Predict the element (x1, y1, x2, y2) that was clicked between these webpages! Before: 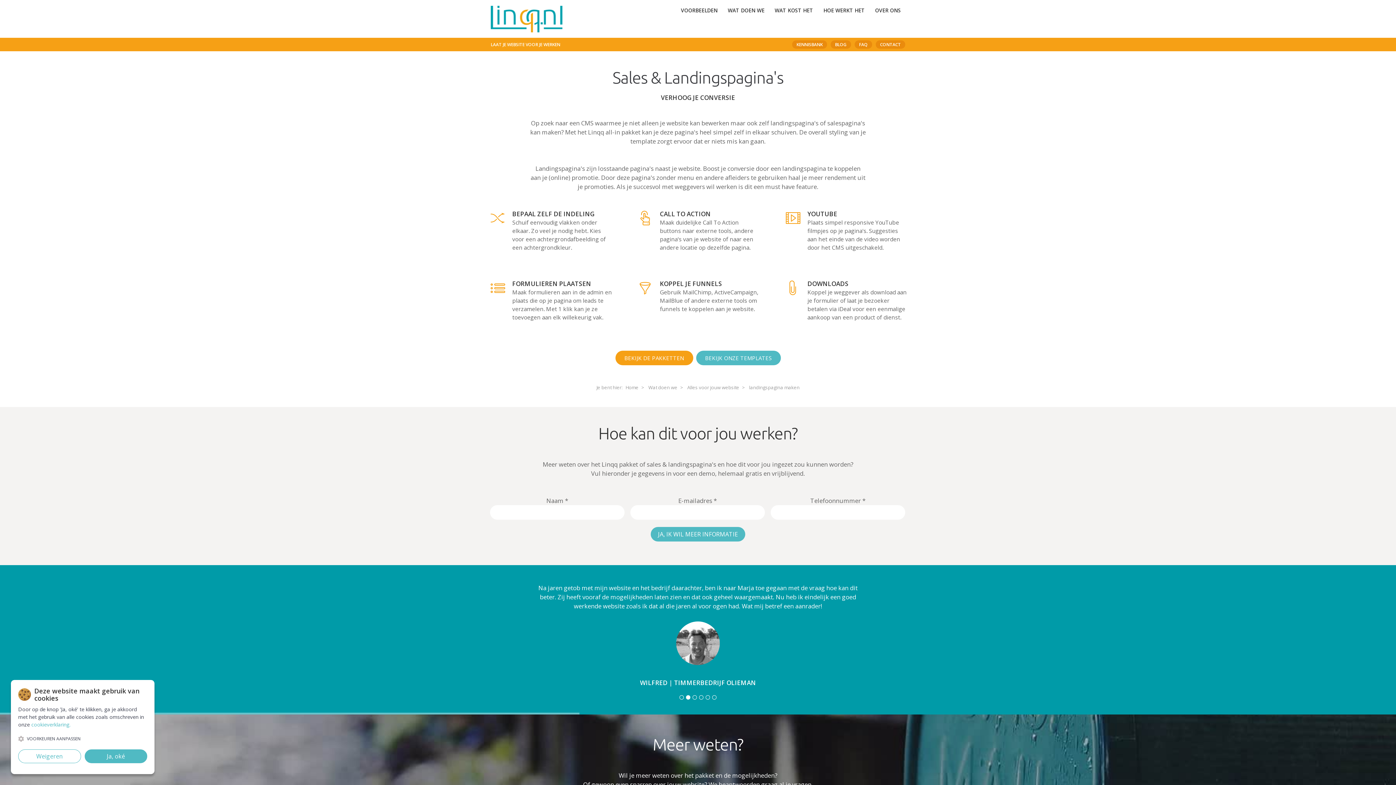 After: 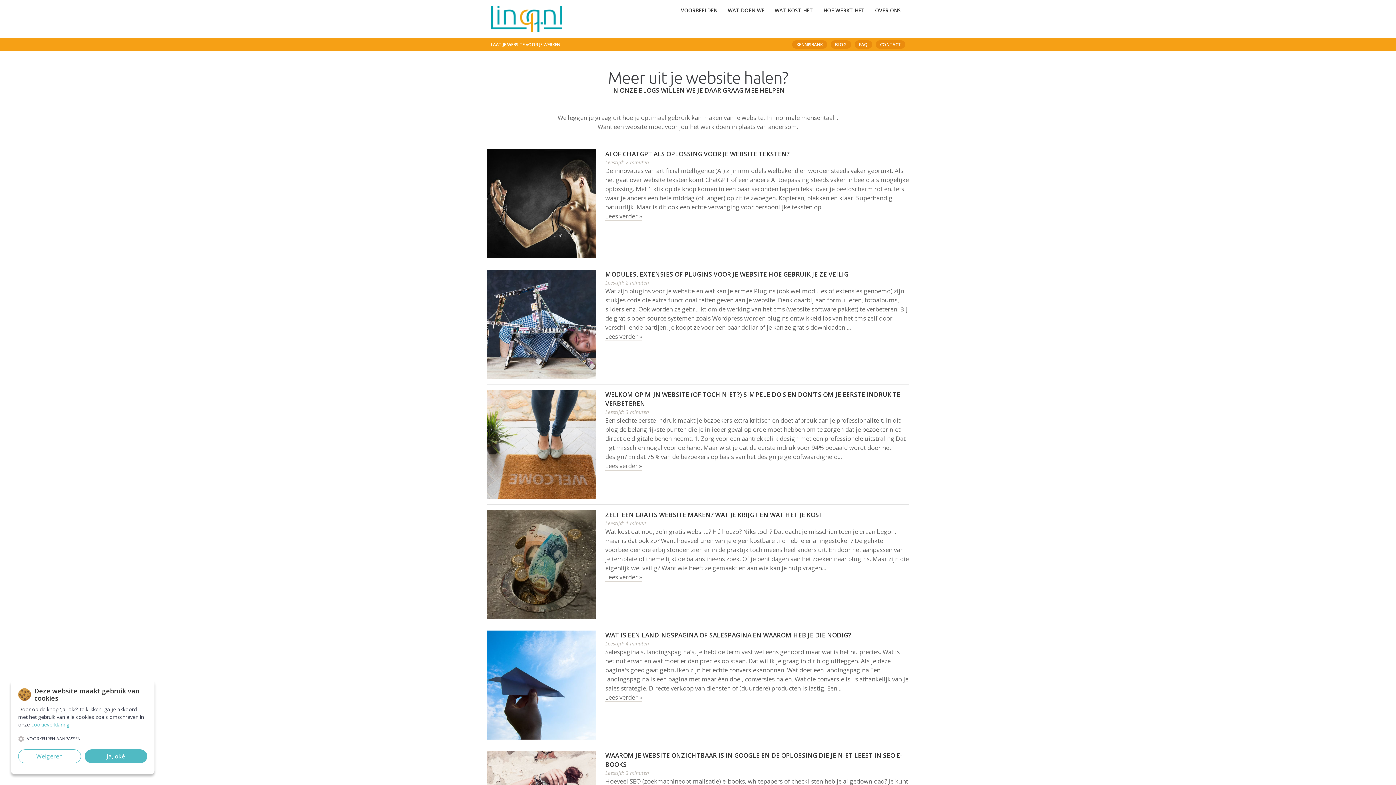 Action: label: BLOG bbox: (830, 40, 851, 48)